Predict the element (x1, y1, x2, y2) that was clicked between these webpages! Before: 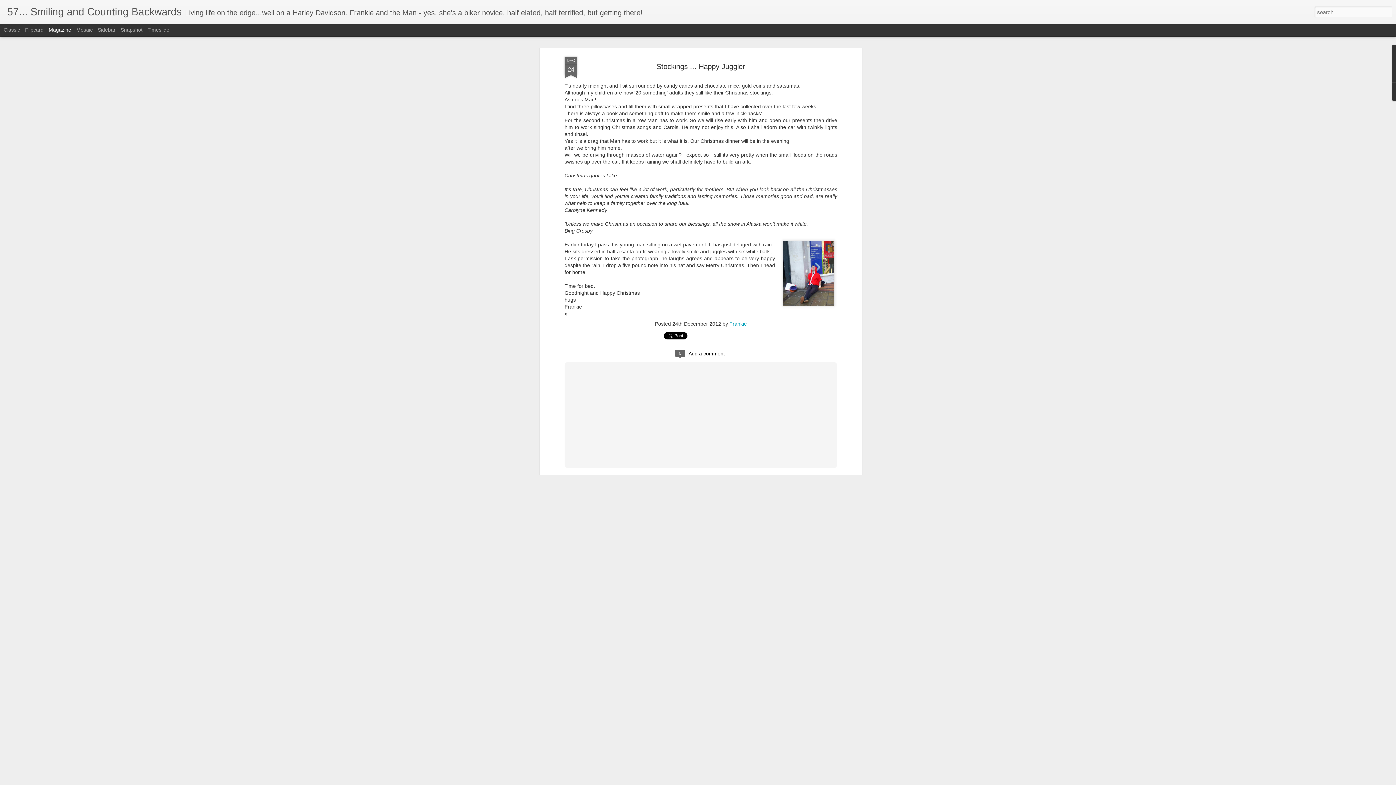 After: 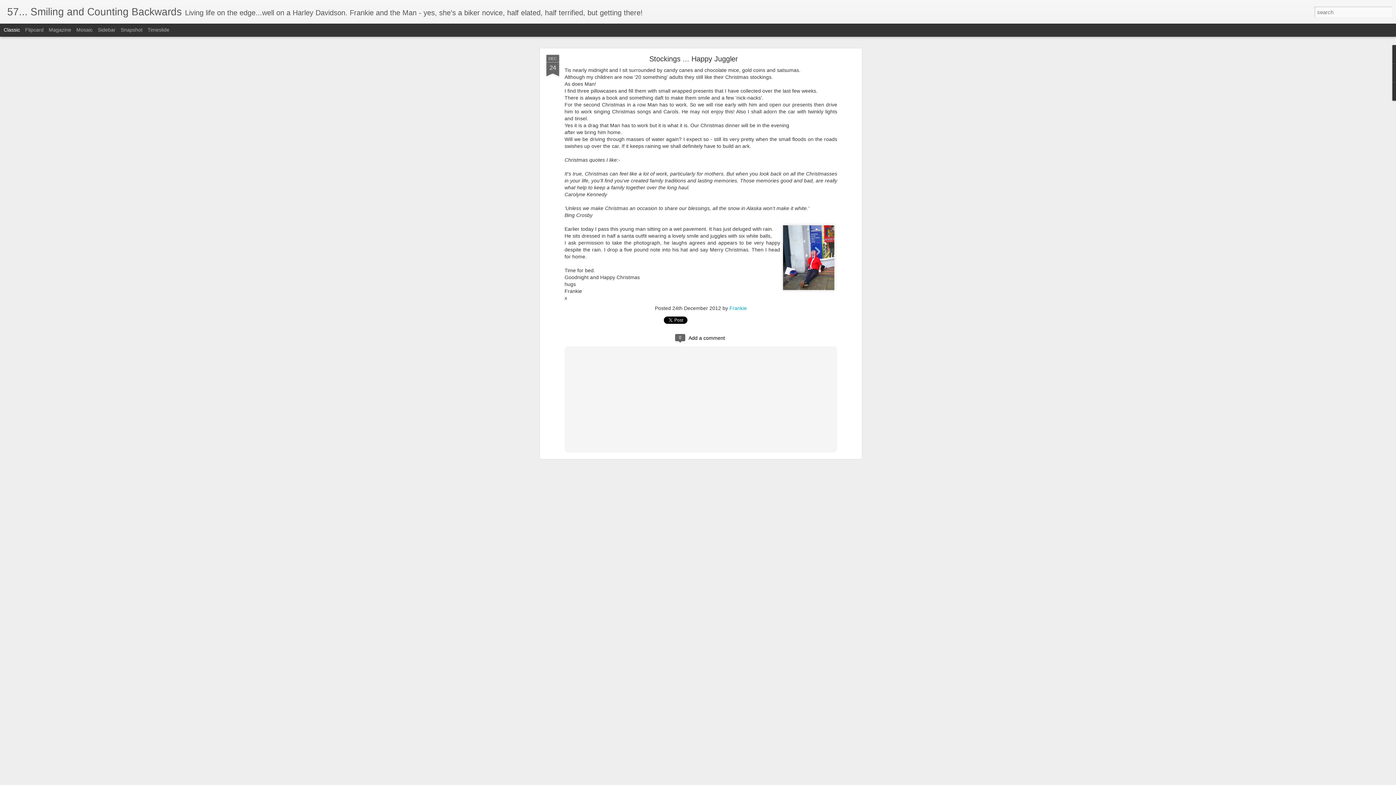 Action: label: Classic bbox: (3, 26, 20, 32)